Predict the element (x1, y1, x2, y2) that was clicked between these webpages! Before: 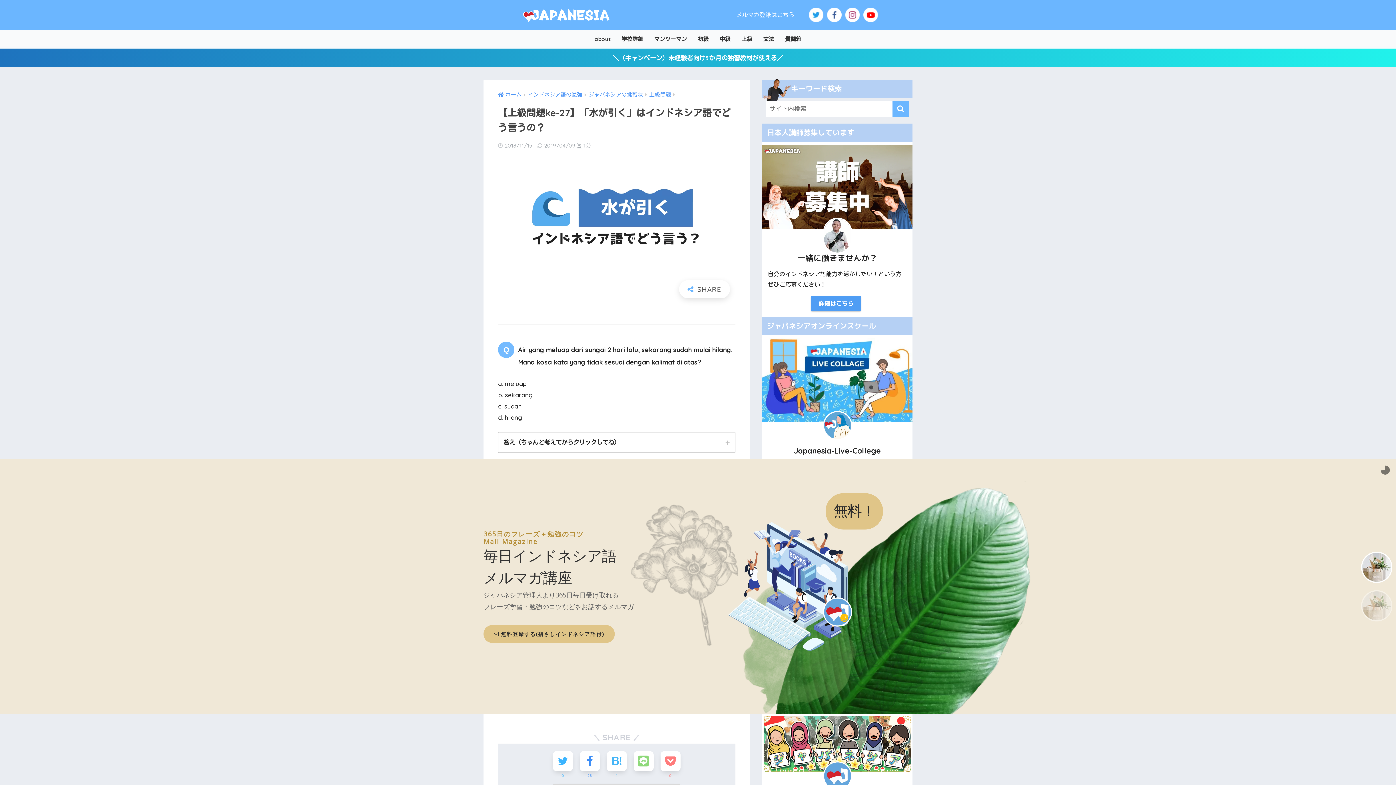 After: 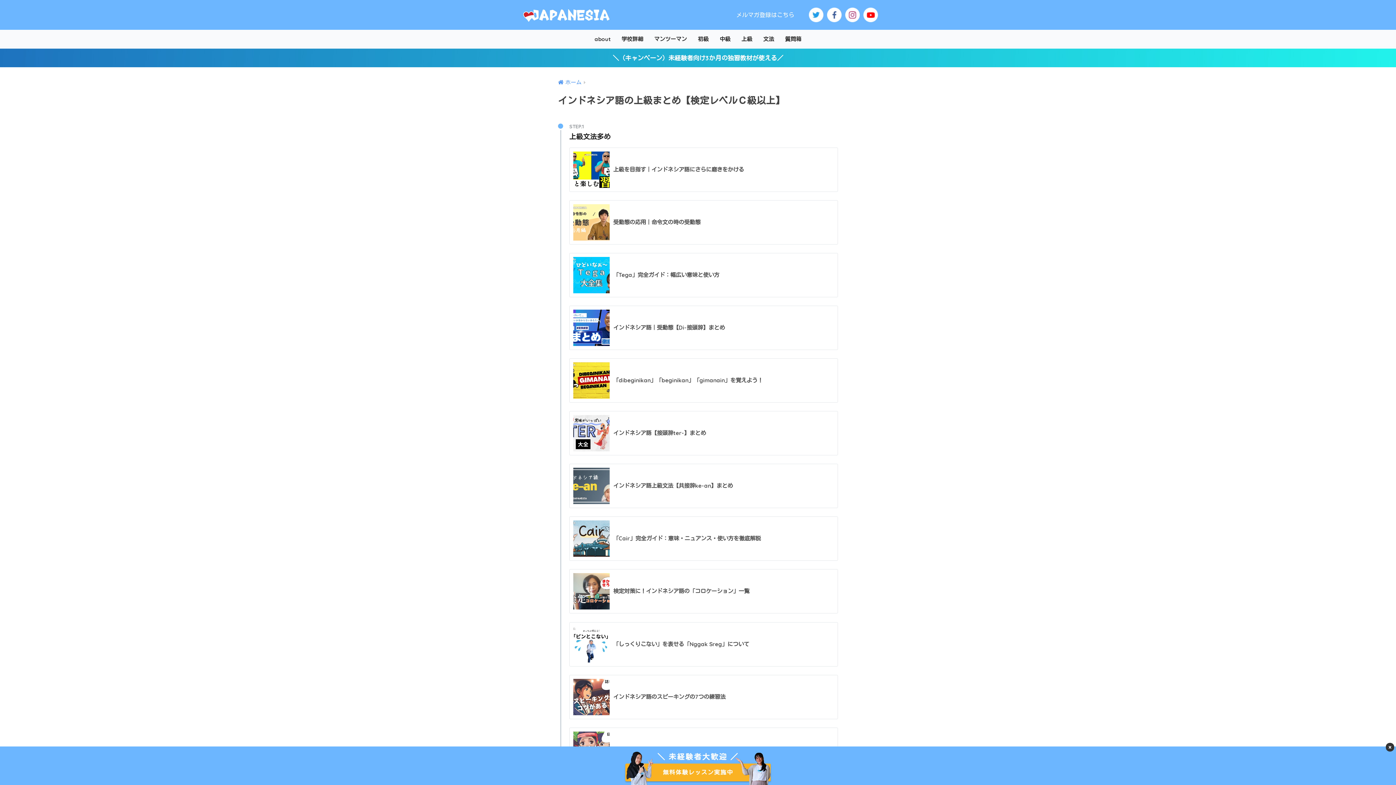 Action: label: 上級 bbox: (736, 29, 758, 48)